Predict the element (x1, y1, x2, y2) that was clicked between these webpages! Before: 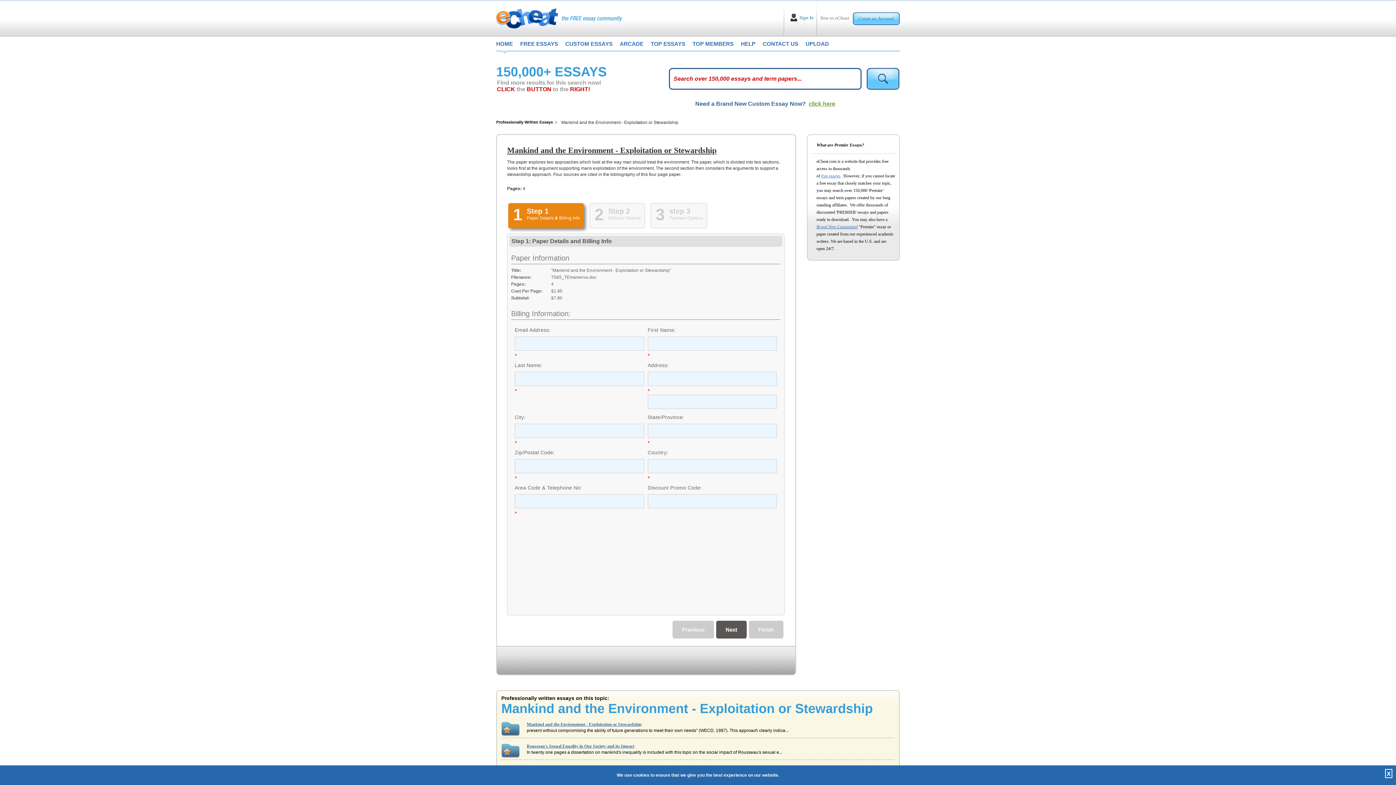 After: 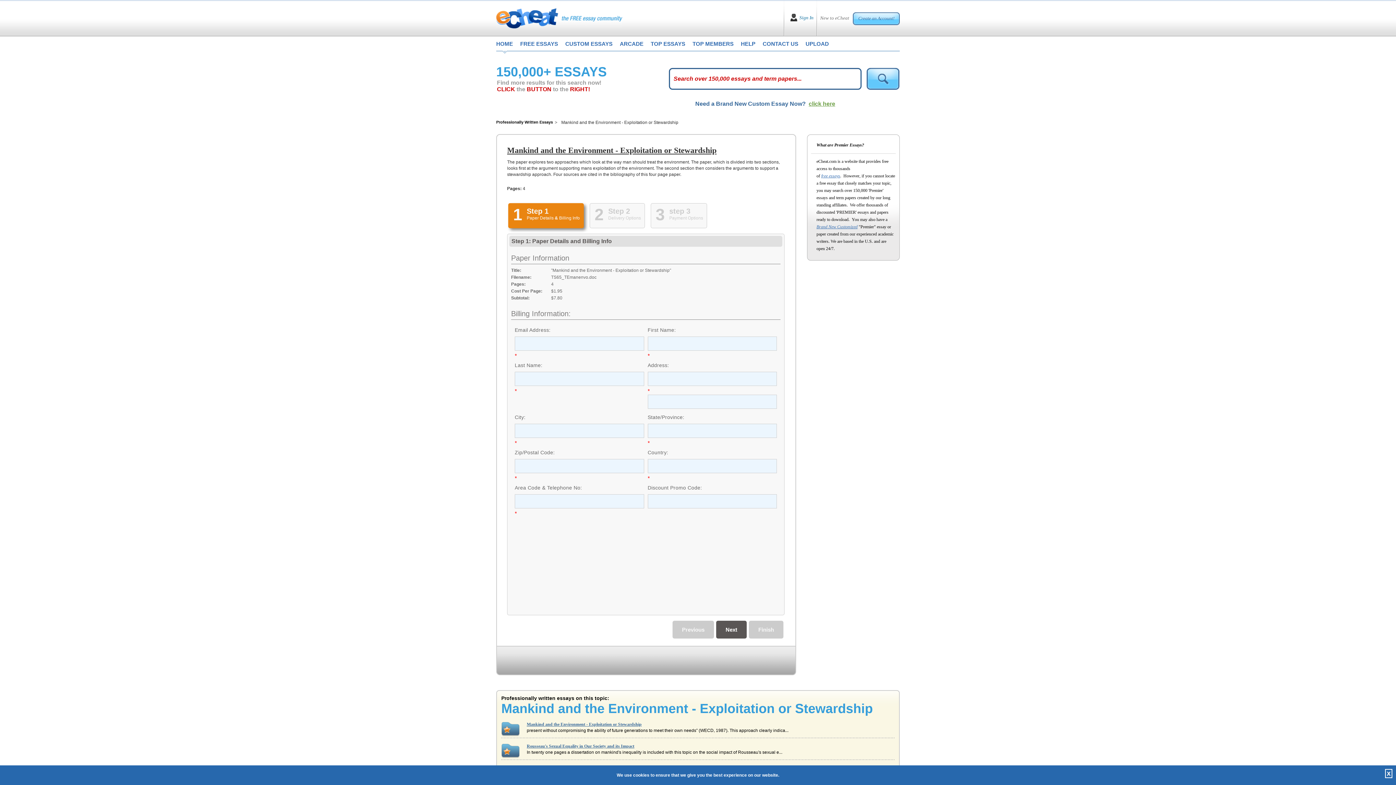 Action: label: 1
Step 1
Paper Details & Billing Info bbox: (508, 203, 584, 228)